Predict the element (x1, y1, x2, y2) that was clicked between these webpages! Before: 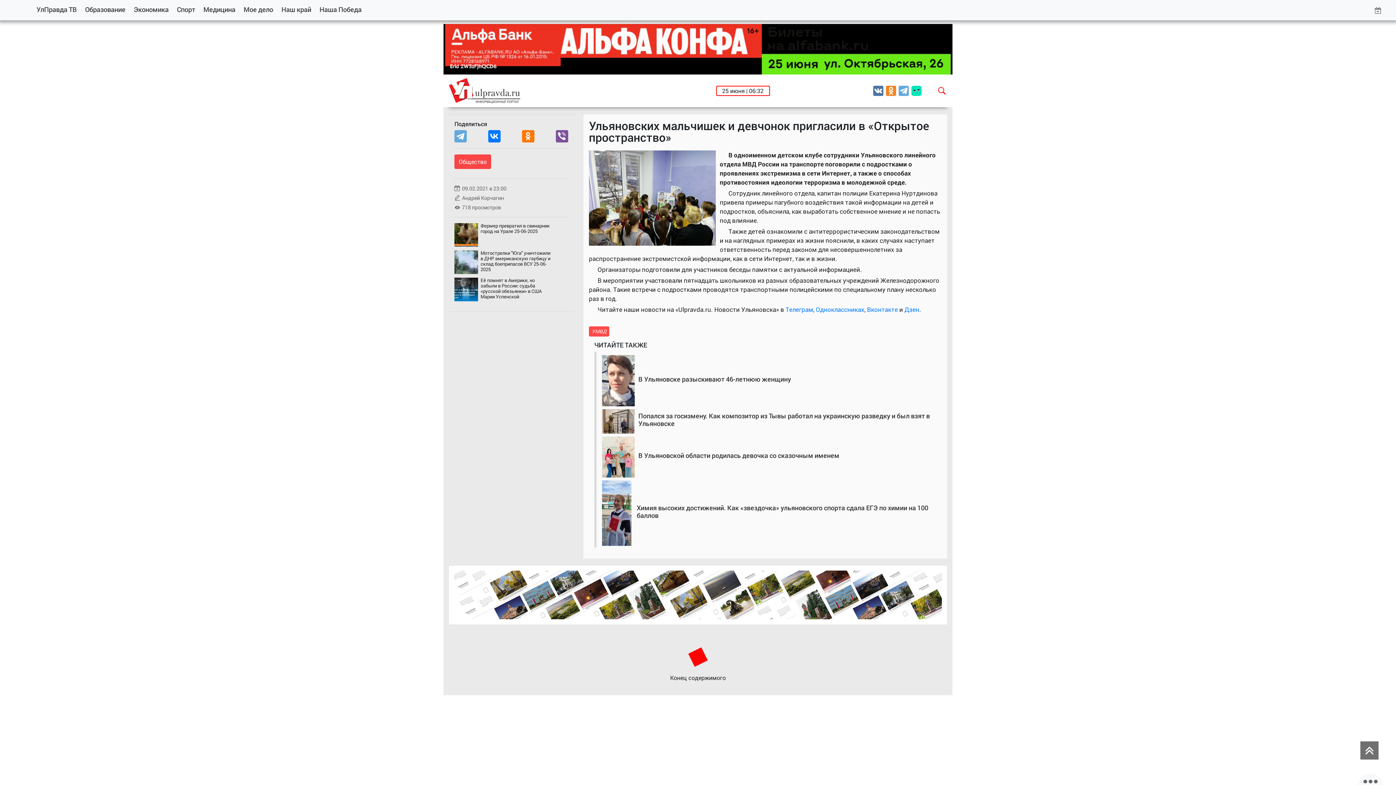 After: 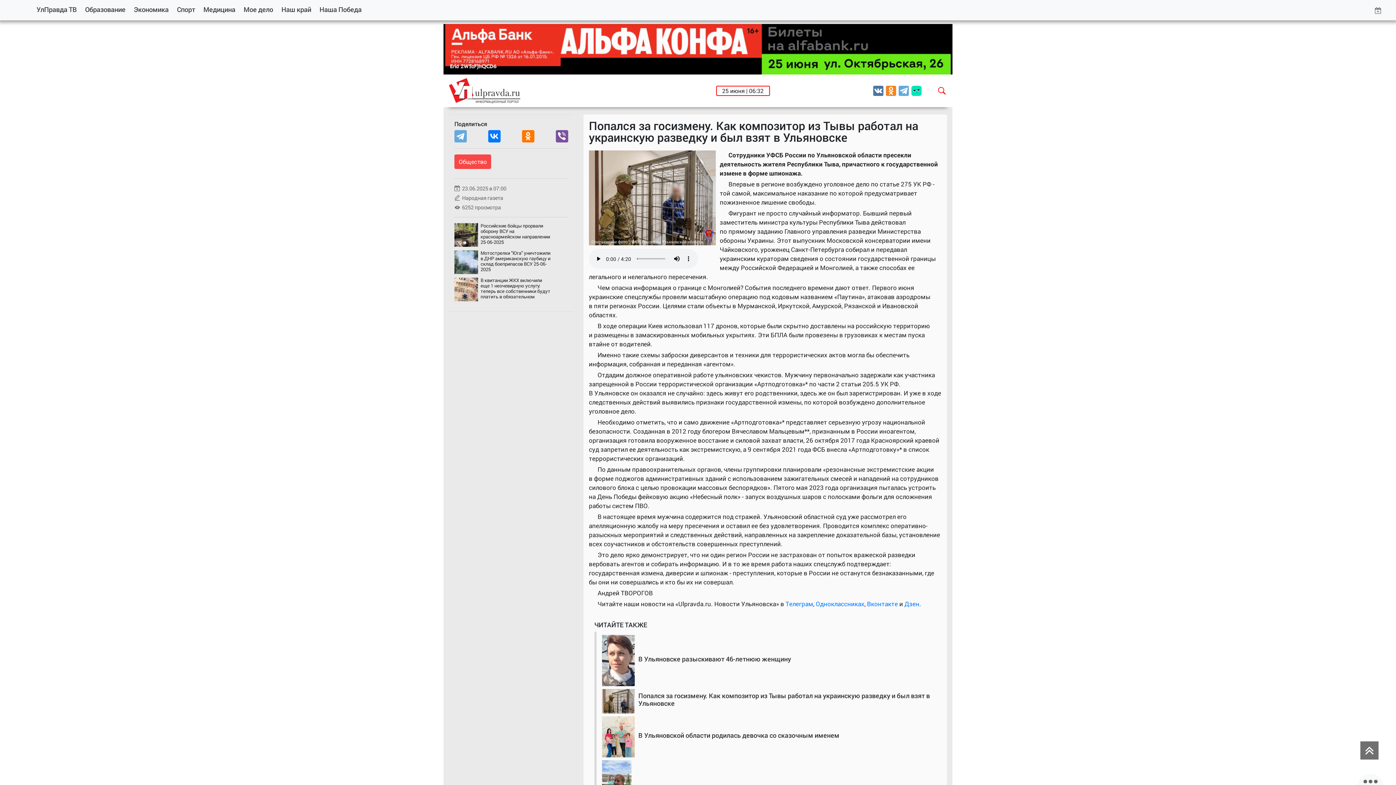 Action: bbox: (638, 412, 936, 427) label: Попался за госизмену. Как композитор из Тывы работал на украинскую разведку и был взят в Ульяновске